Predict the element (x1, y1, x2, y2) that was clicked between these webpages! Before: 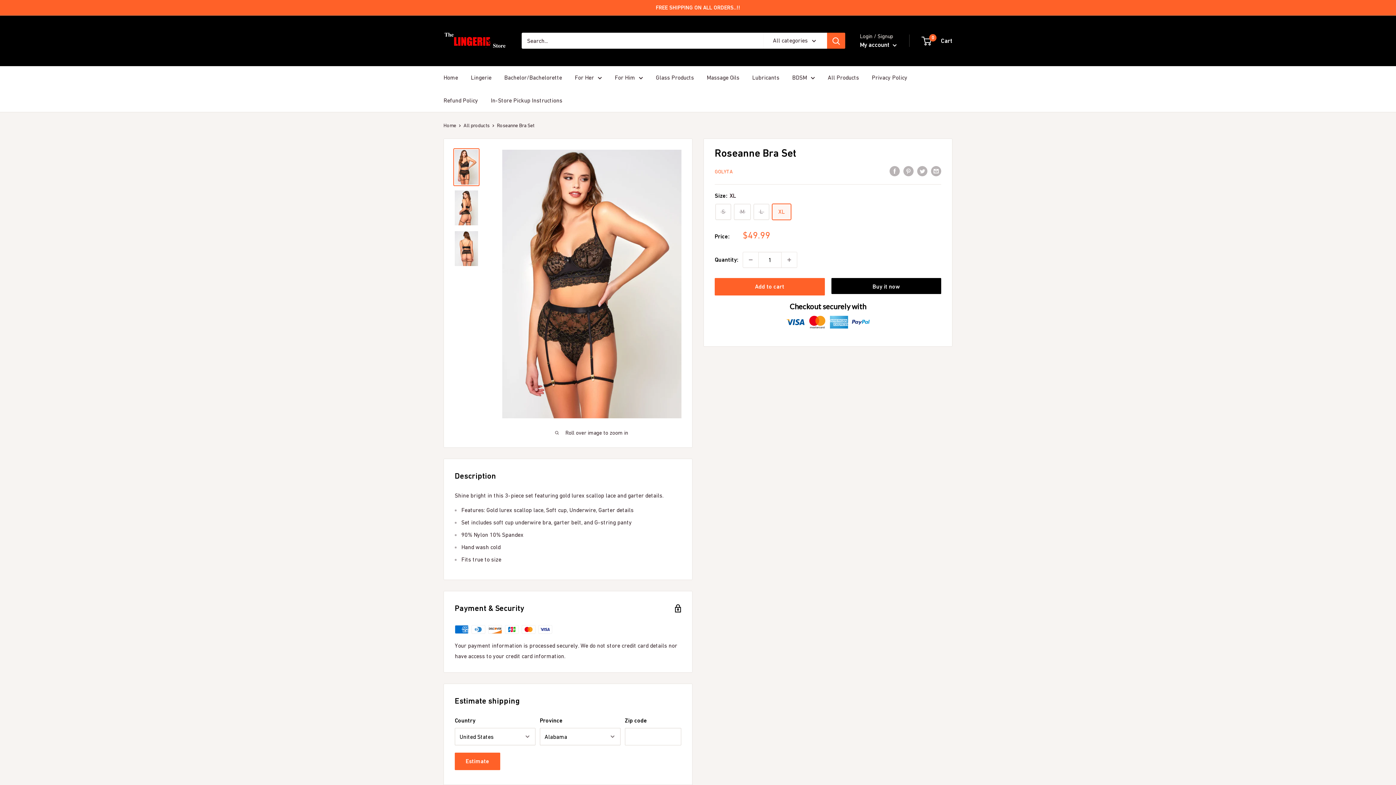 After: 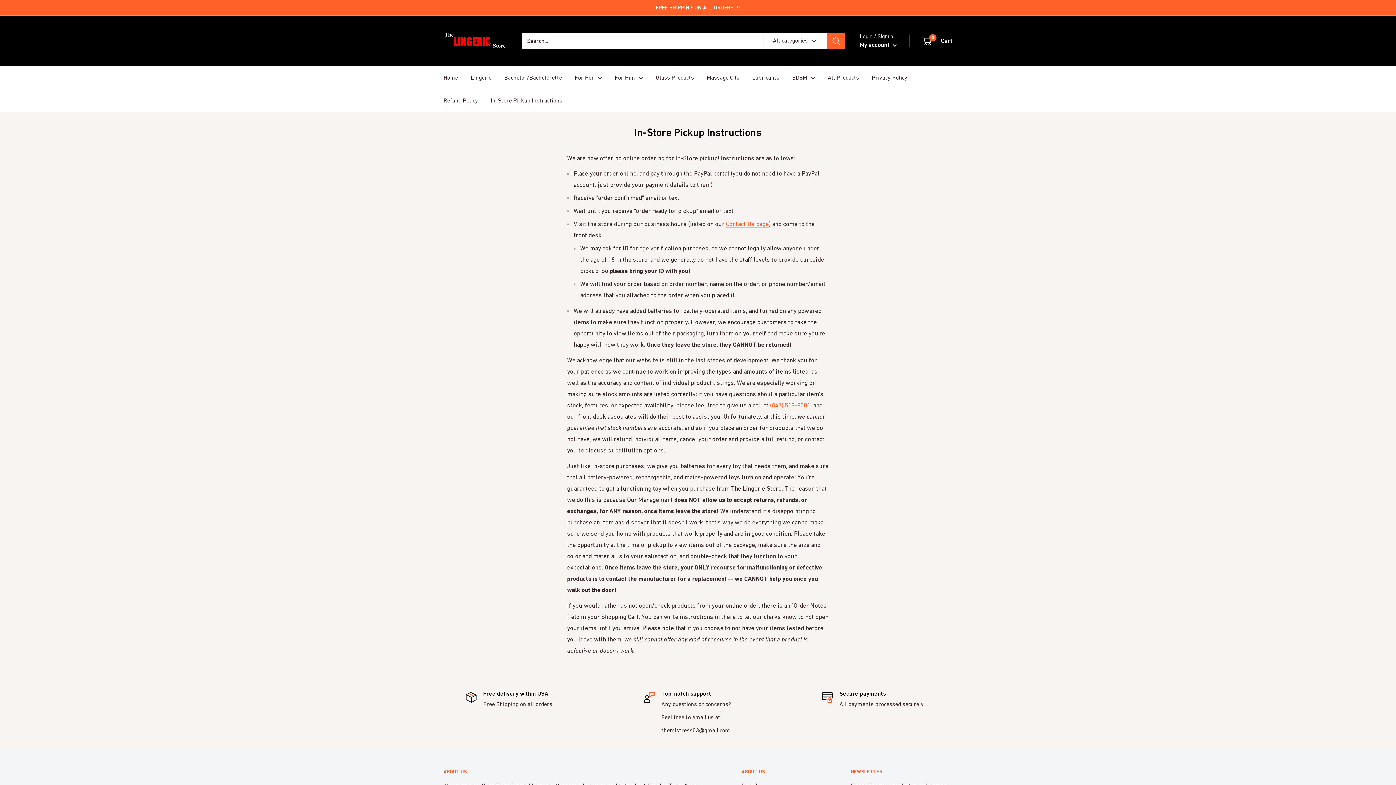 Action: label: In-Store Pickup Instructions bbox: (490, 95, 562, 105)